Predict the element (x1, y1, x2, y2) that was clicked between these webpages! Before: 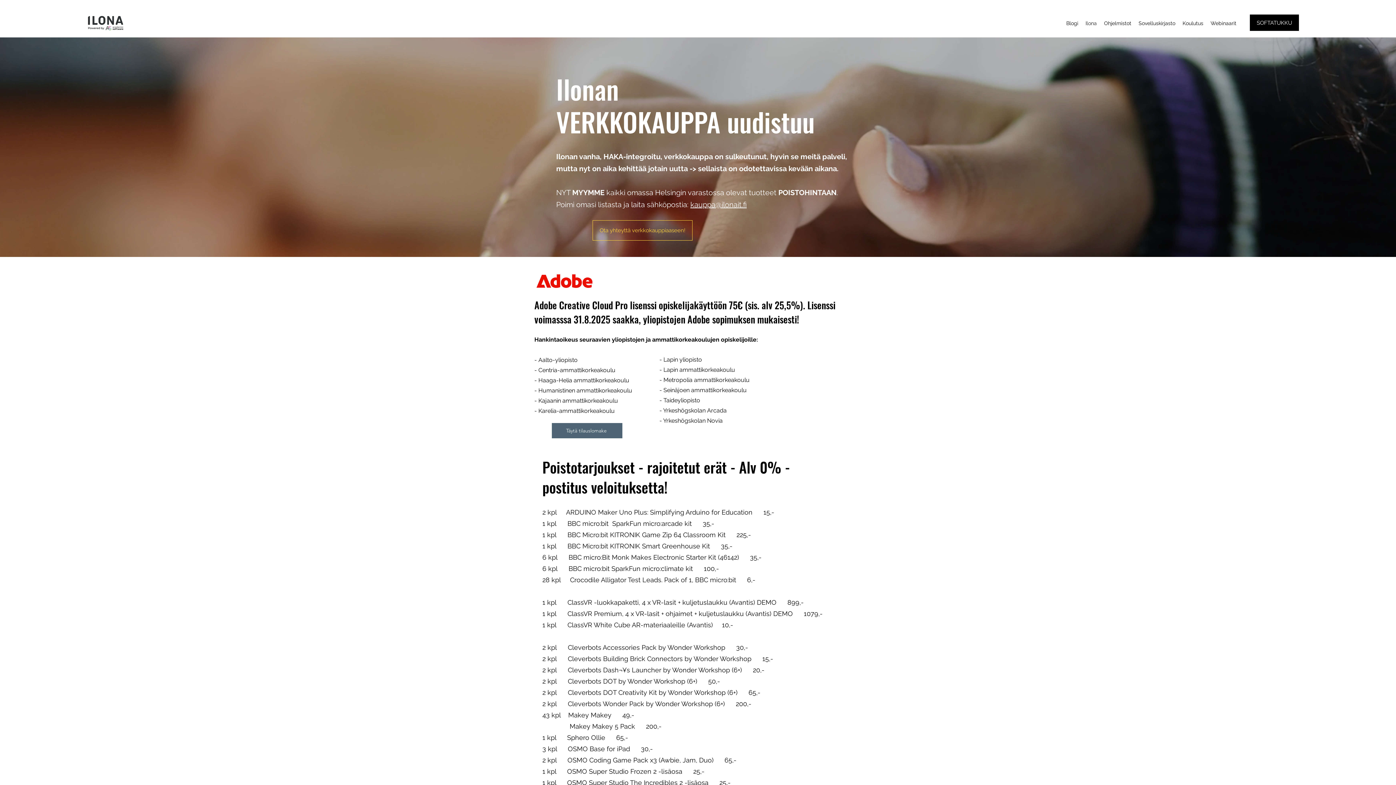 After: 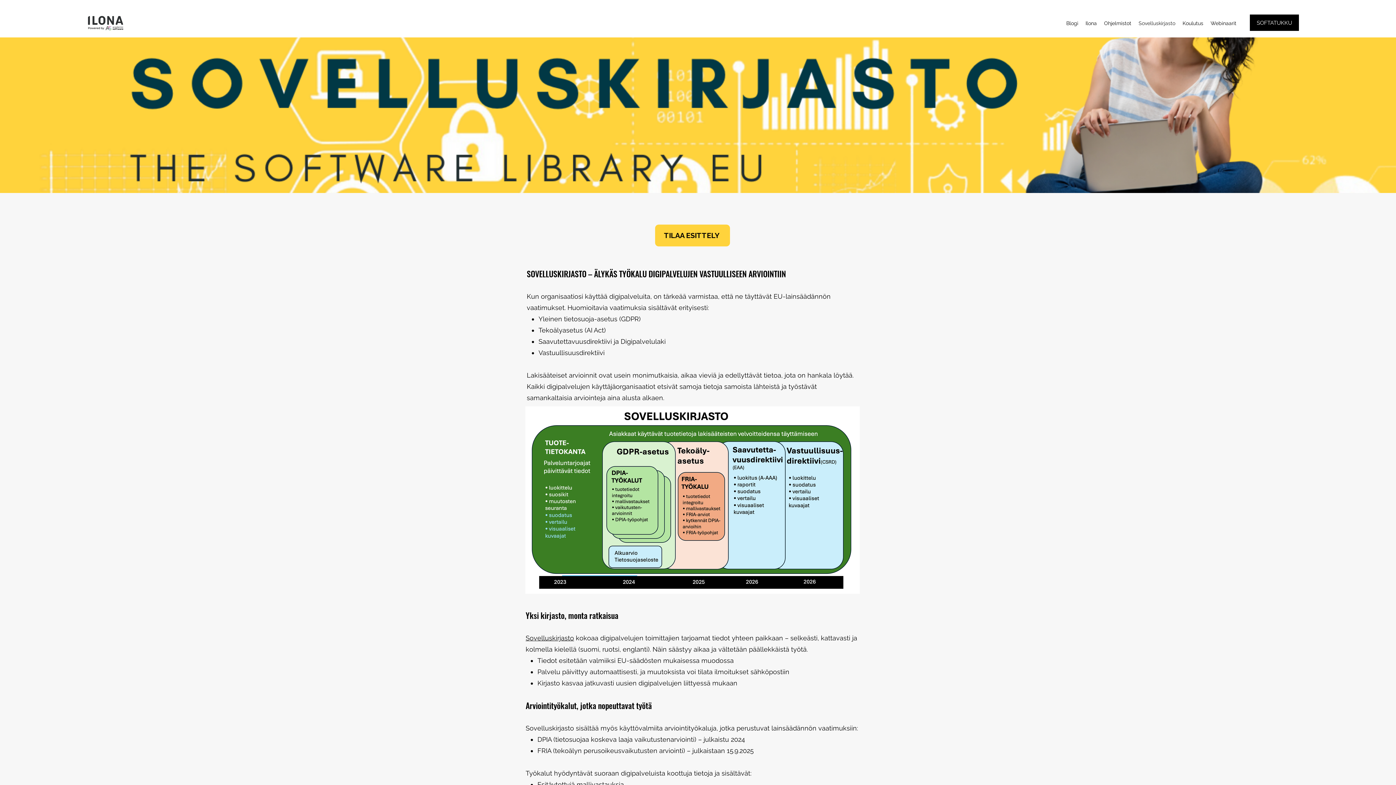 Action: label: Sovelluskirjasto bbox: (1135, 17, 1179, 28)